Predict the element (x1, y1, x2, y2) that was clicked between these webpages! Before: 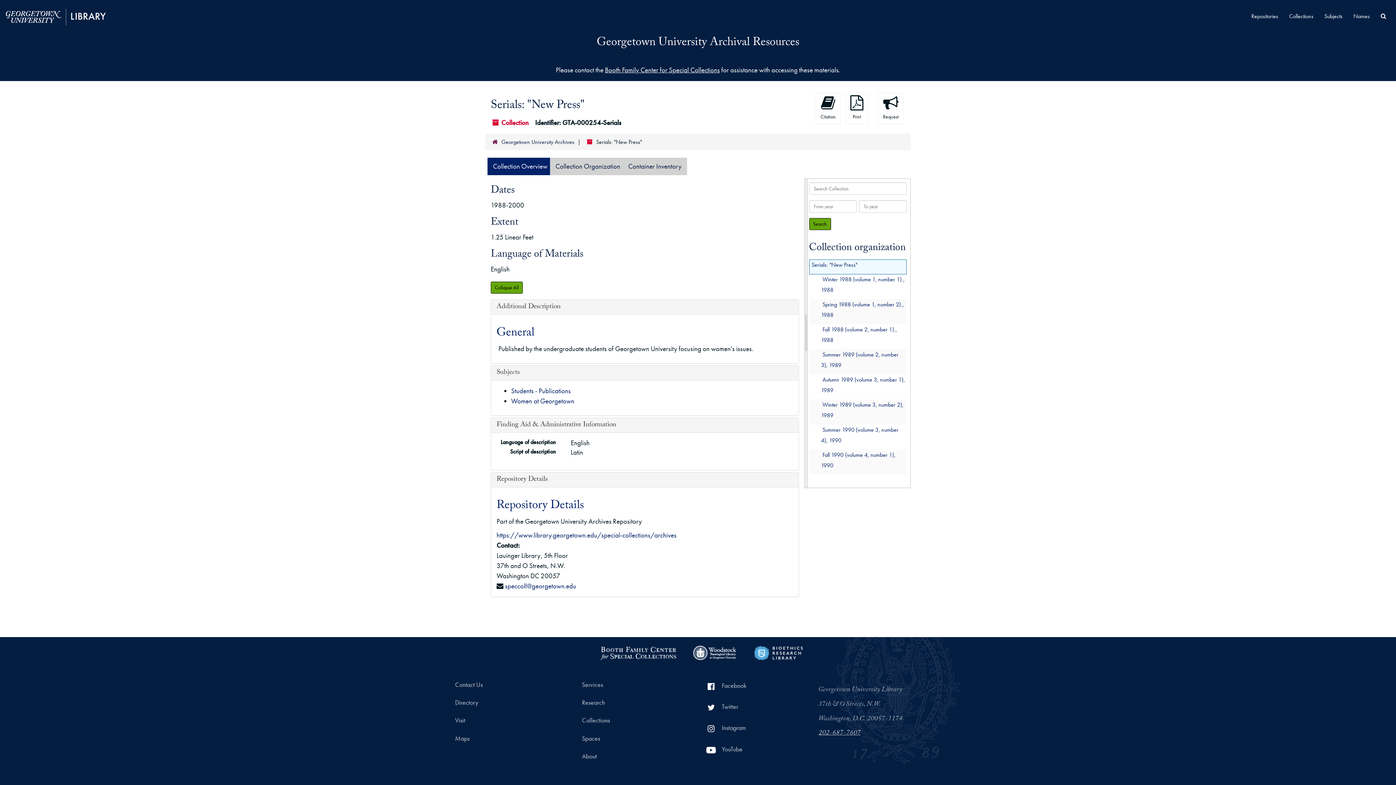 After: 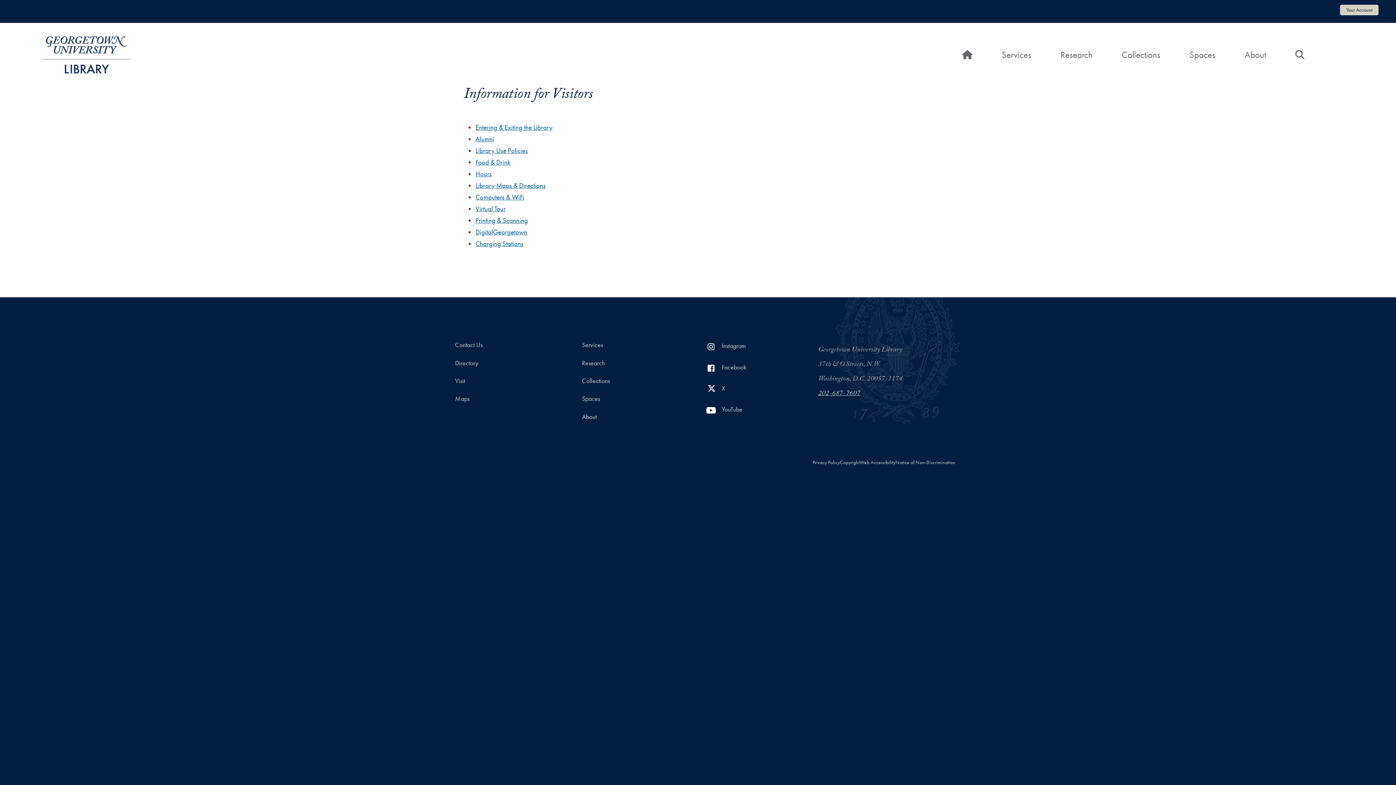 Action: label: Visit bbox: (453, 712, 557, 730)